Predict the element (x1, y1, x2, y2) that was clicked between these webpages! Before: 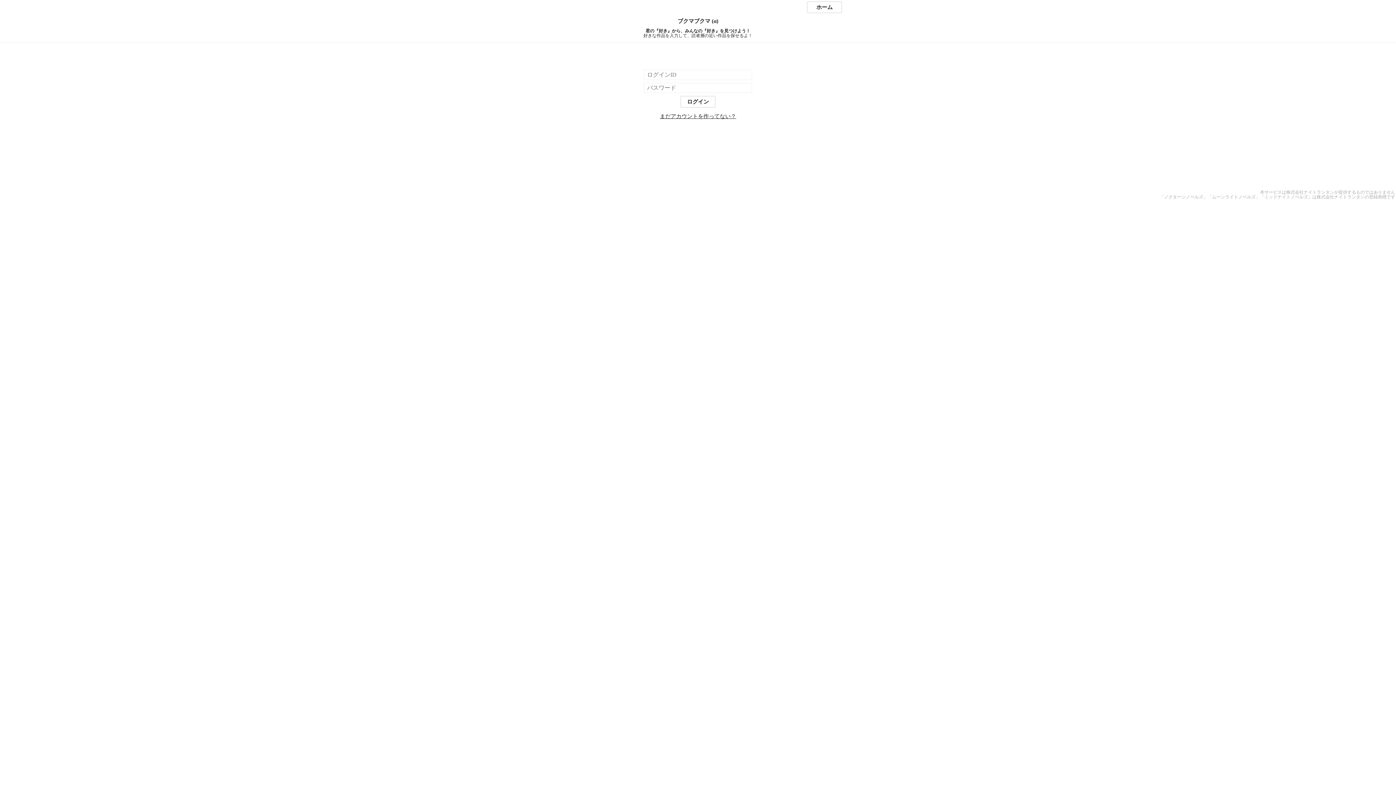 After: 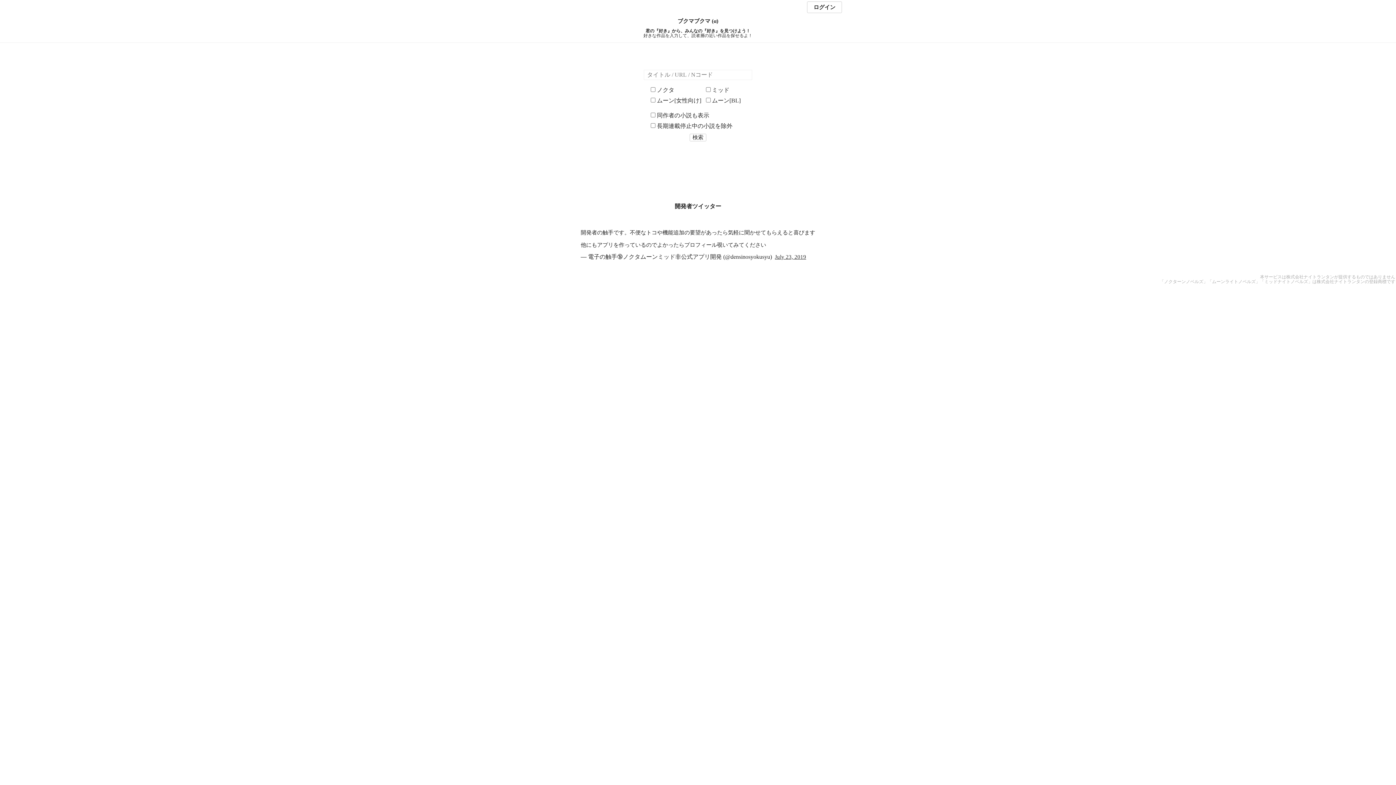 Action: label: ホーム bbox: (807, 1, 842, 13)